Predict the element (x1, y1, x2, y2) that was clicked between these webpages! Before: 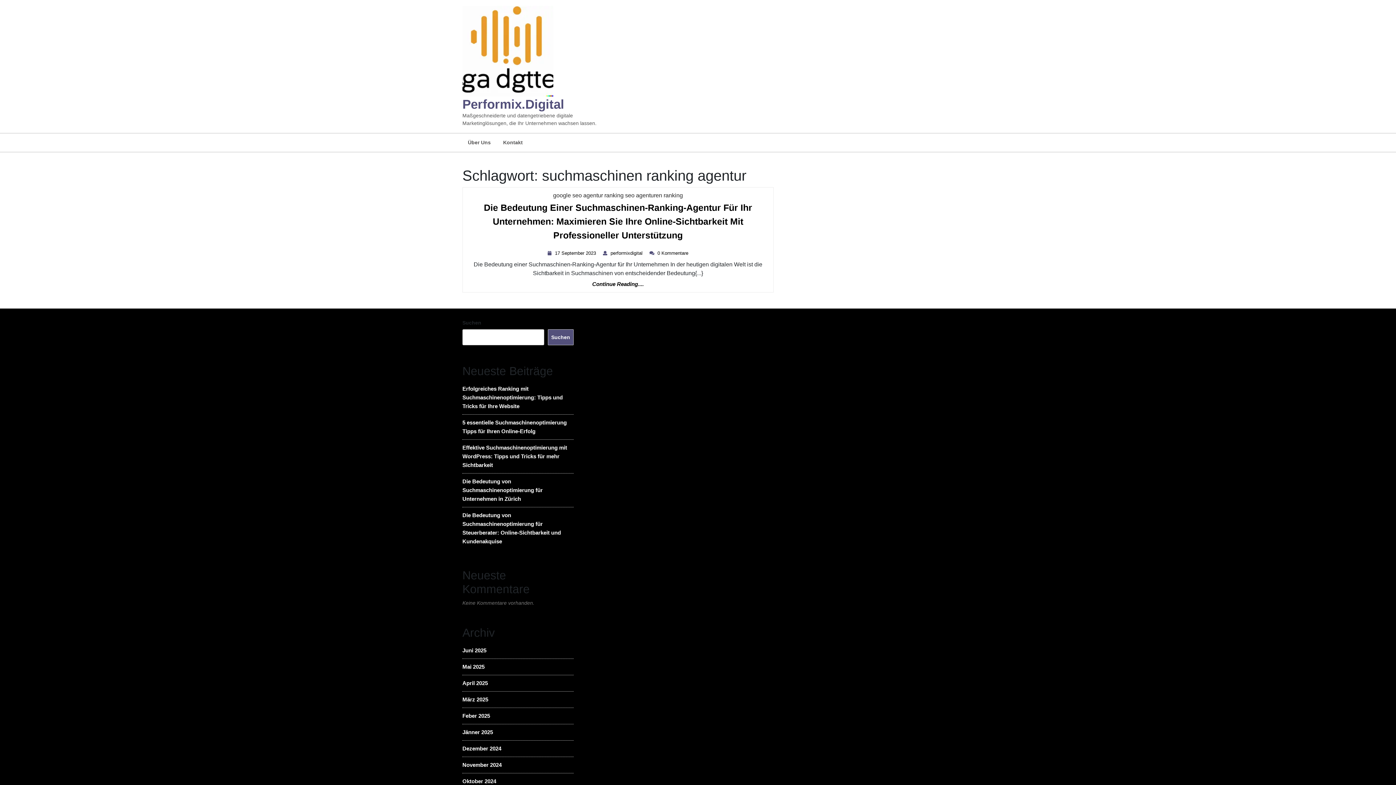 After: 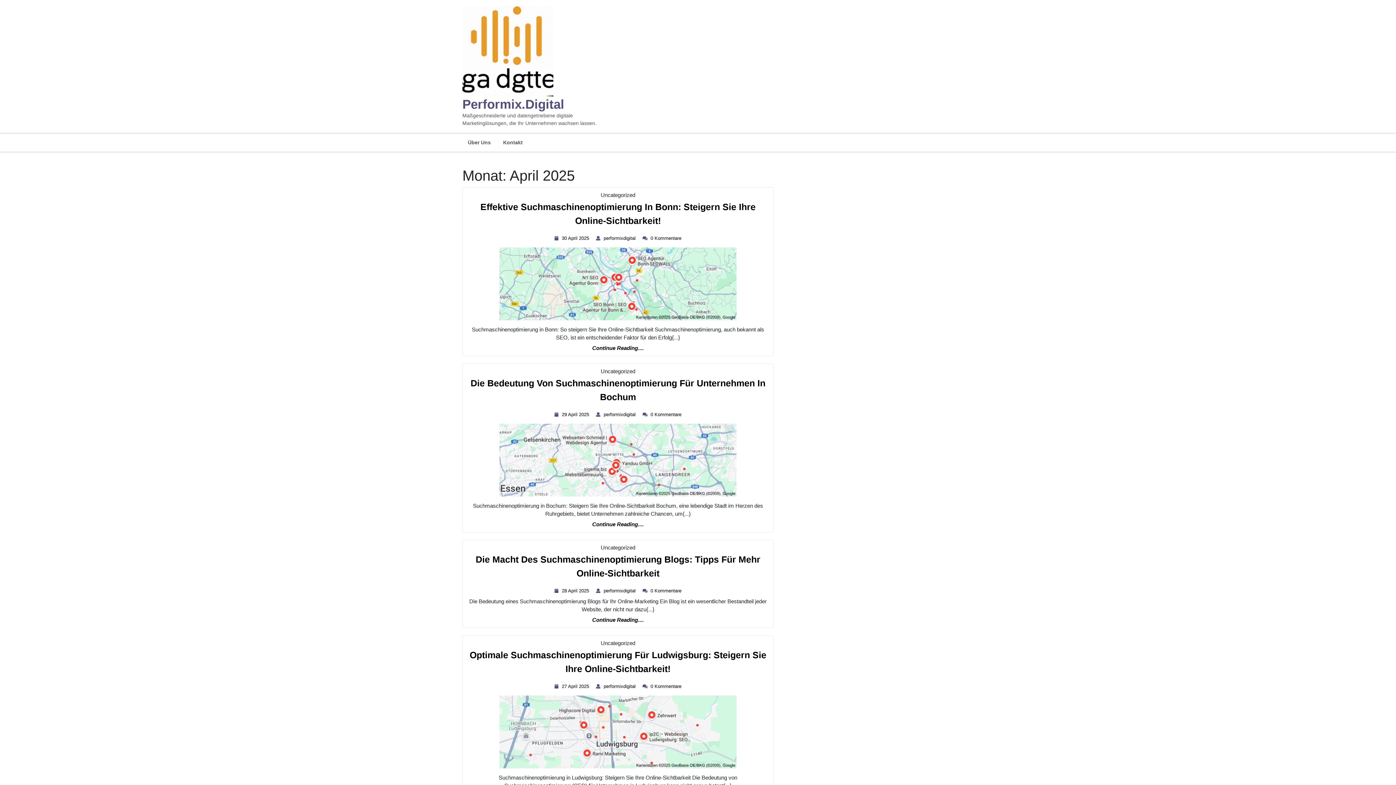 Action: label: April 2025 bbox: (462, 680, 488, 686)